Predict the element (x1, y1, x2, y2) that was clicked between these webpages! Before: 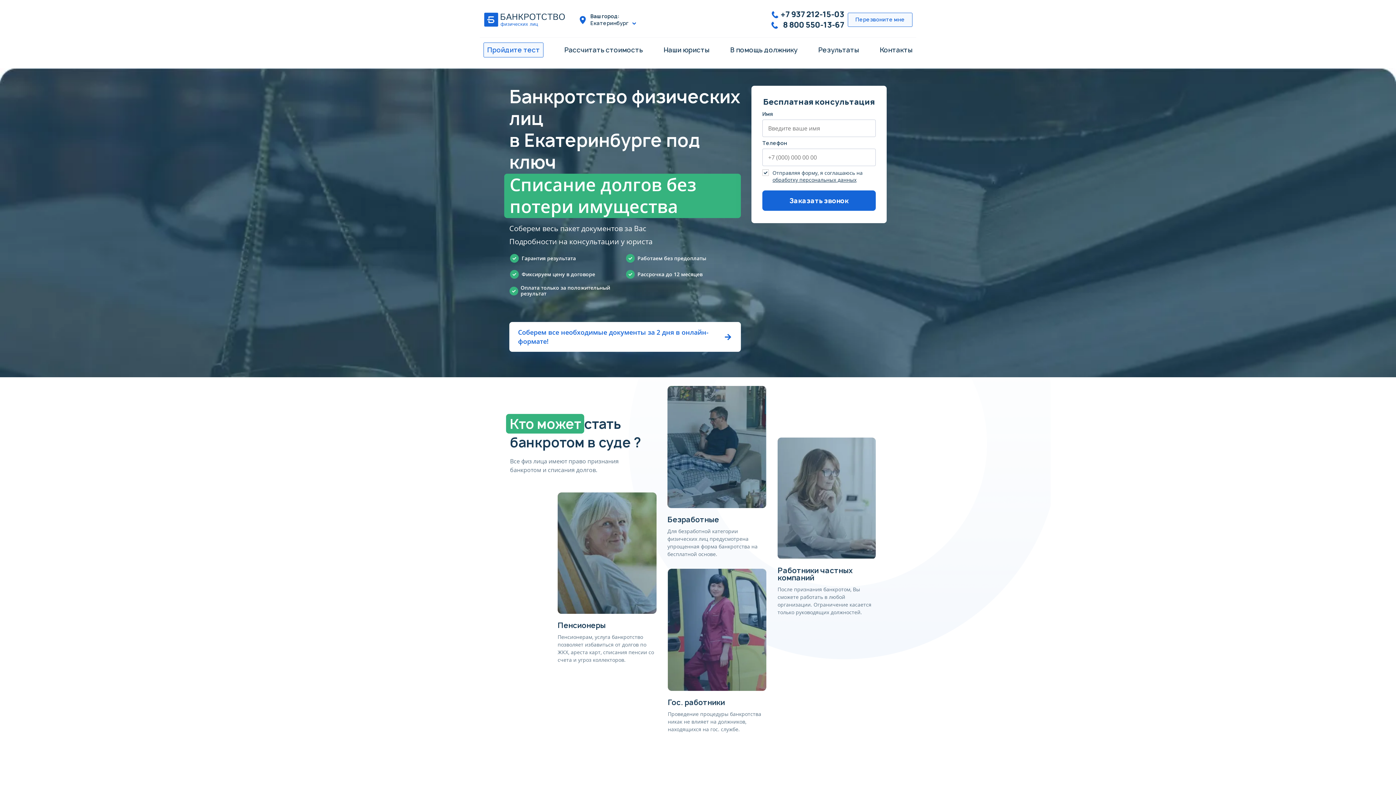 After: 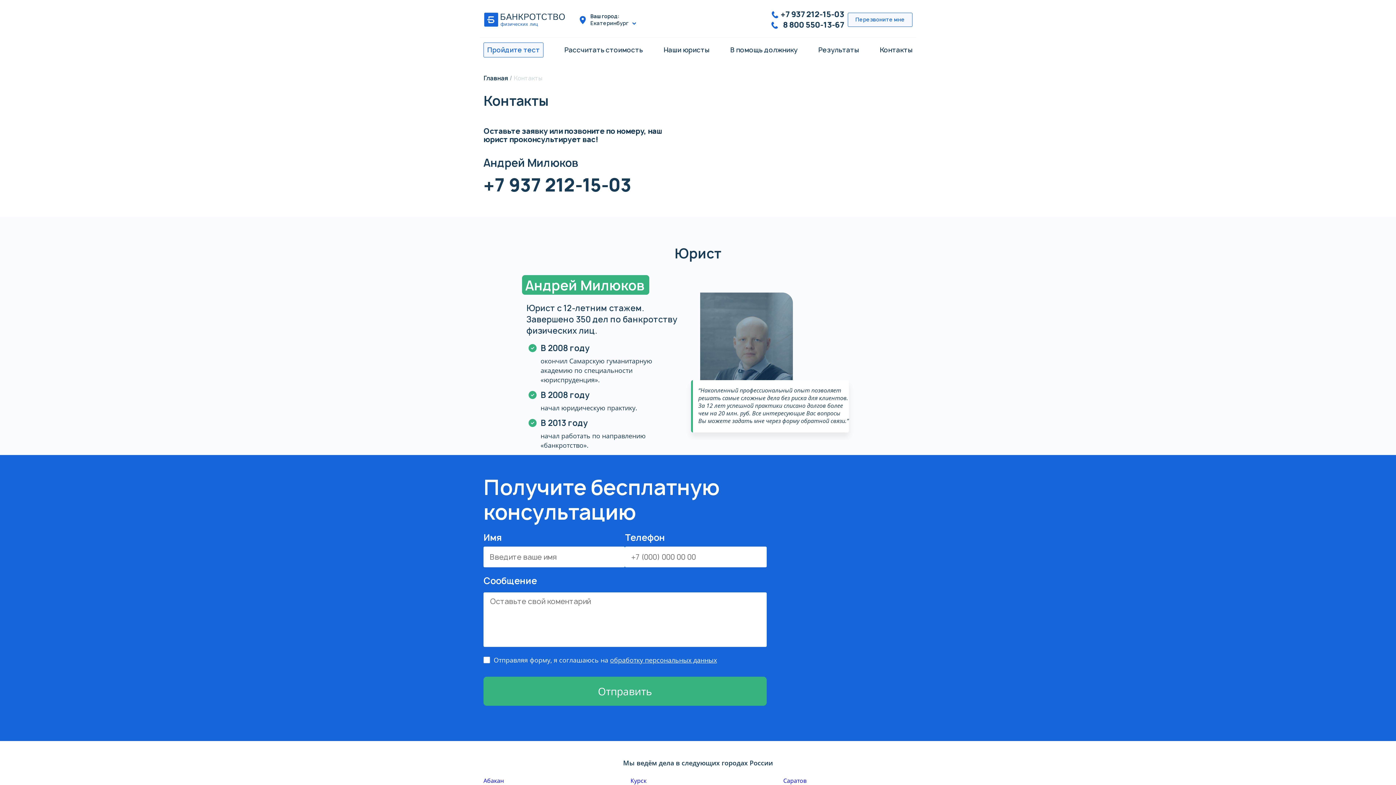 Action: label: Контакты bbox: (879, 45, 912, 54)